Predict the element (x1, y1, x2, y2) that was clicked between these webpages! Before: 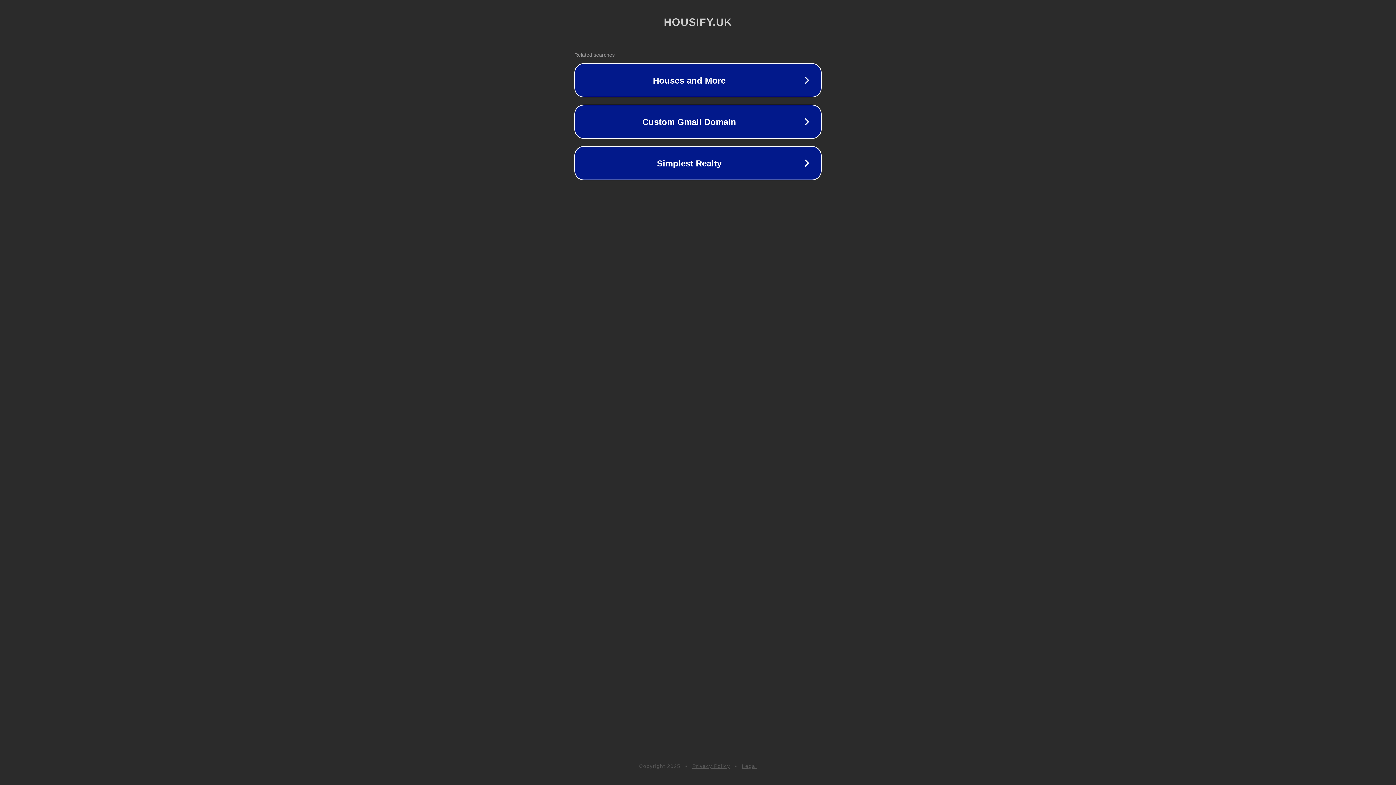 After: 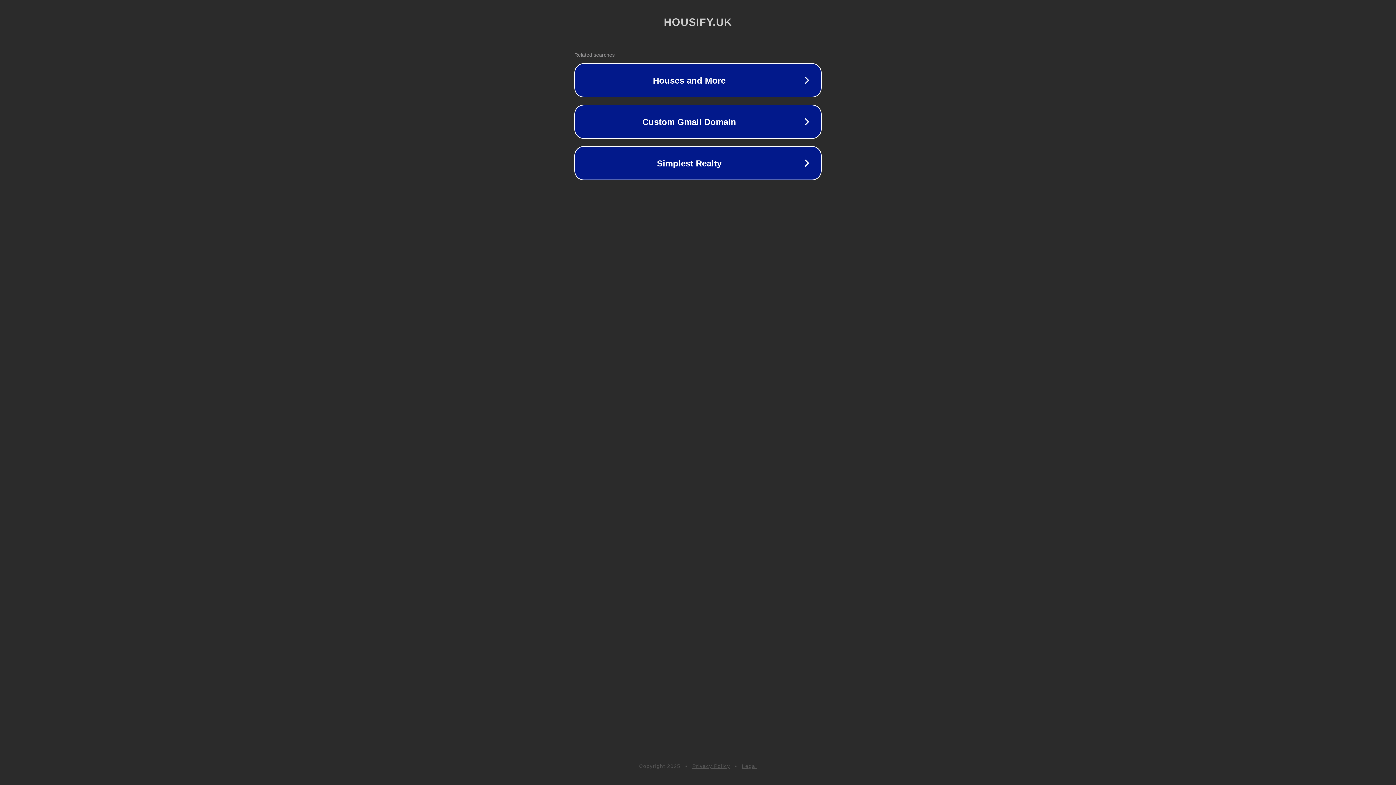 Action: bbox: (692, 763, 730, 769) label: Privacy Policy